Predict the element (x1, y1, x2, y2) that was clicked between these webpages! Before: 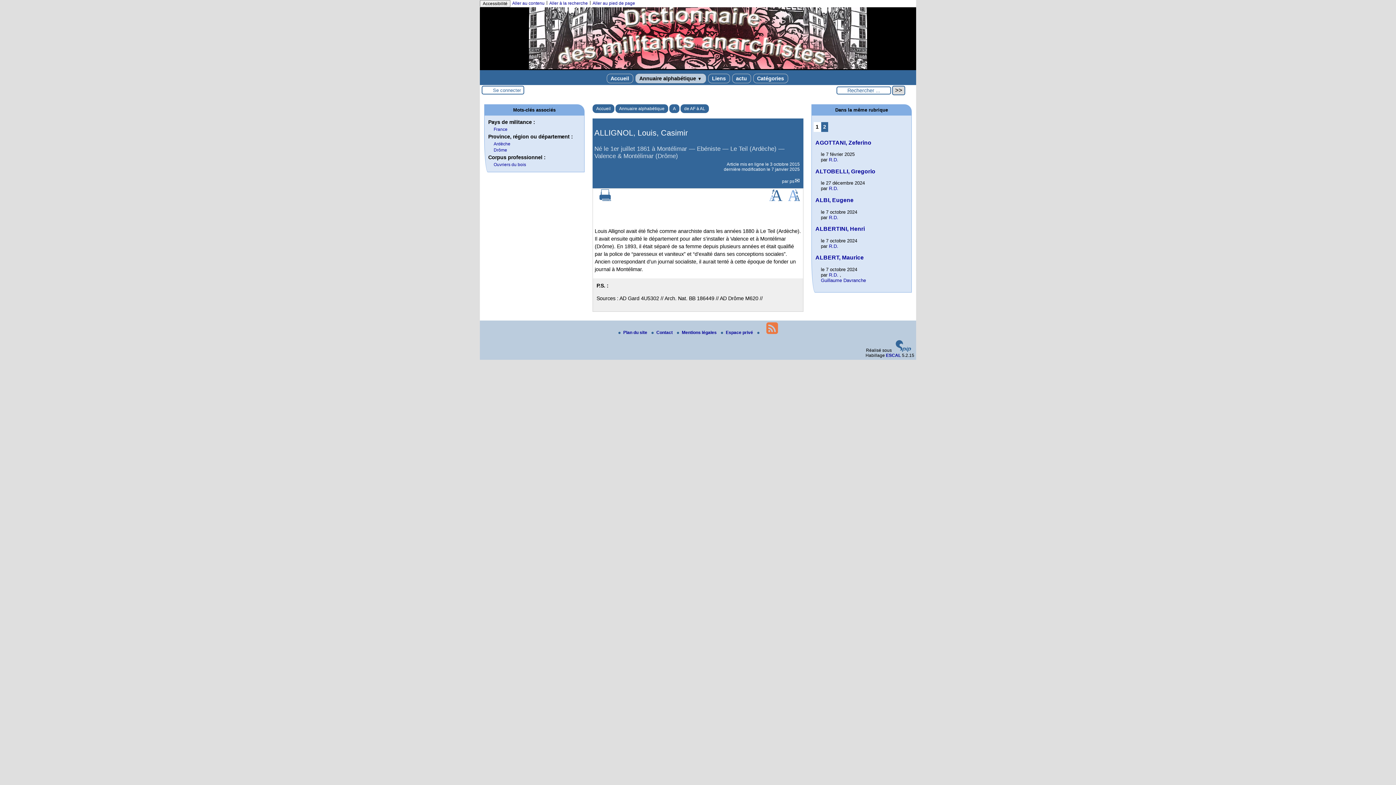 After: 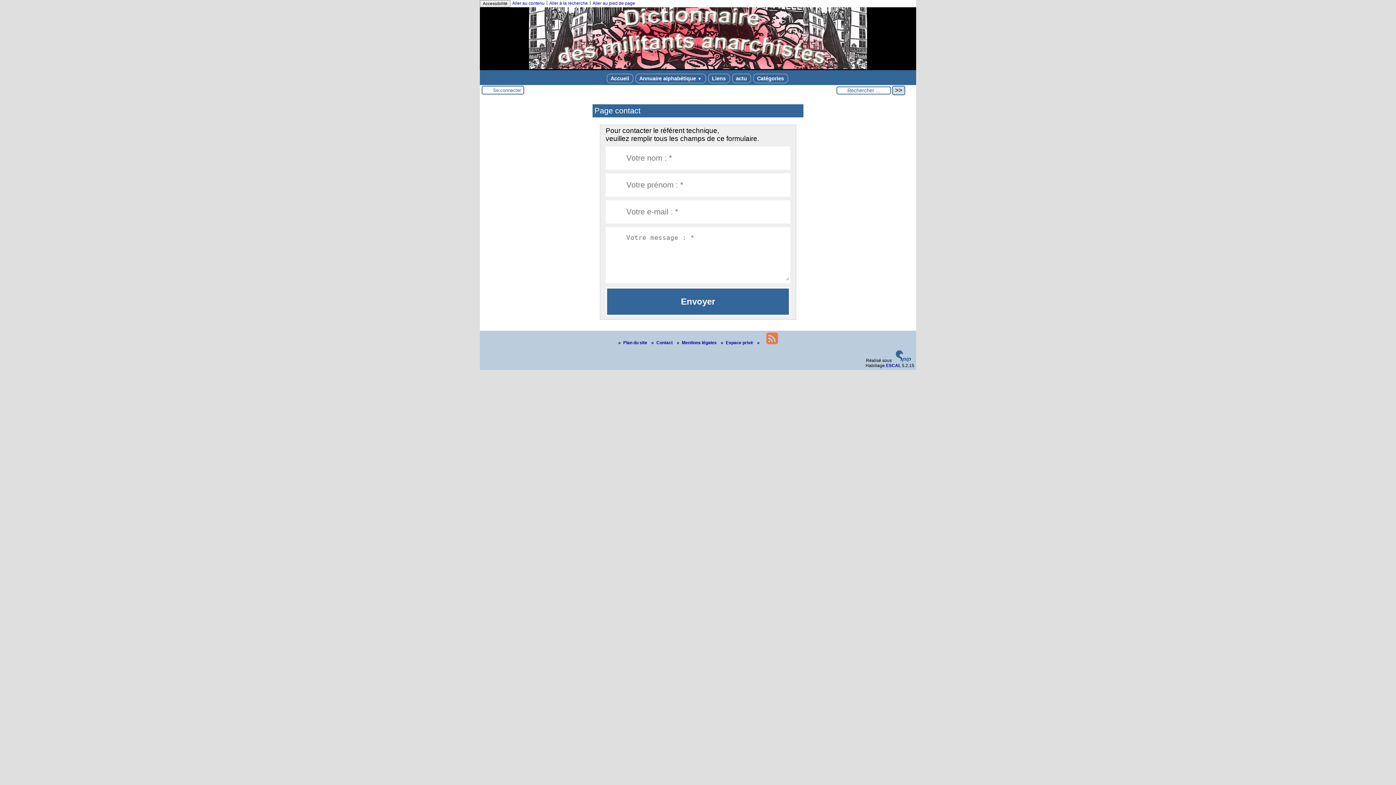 Action: label: Contact  bbox: (648, 330, 674, 335)